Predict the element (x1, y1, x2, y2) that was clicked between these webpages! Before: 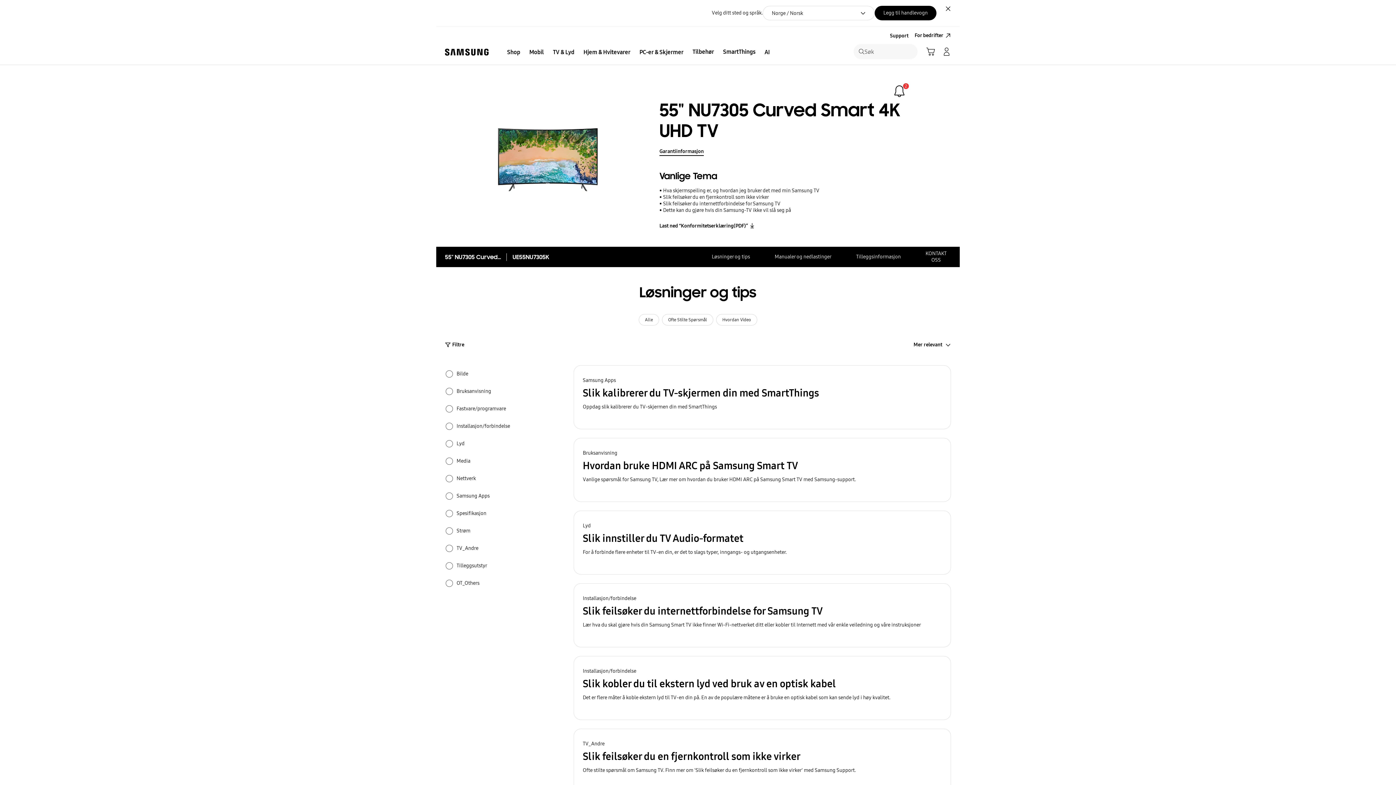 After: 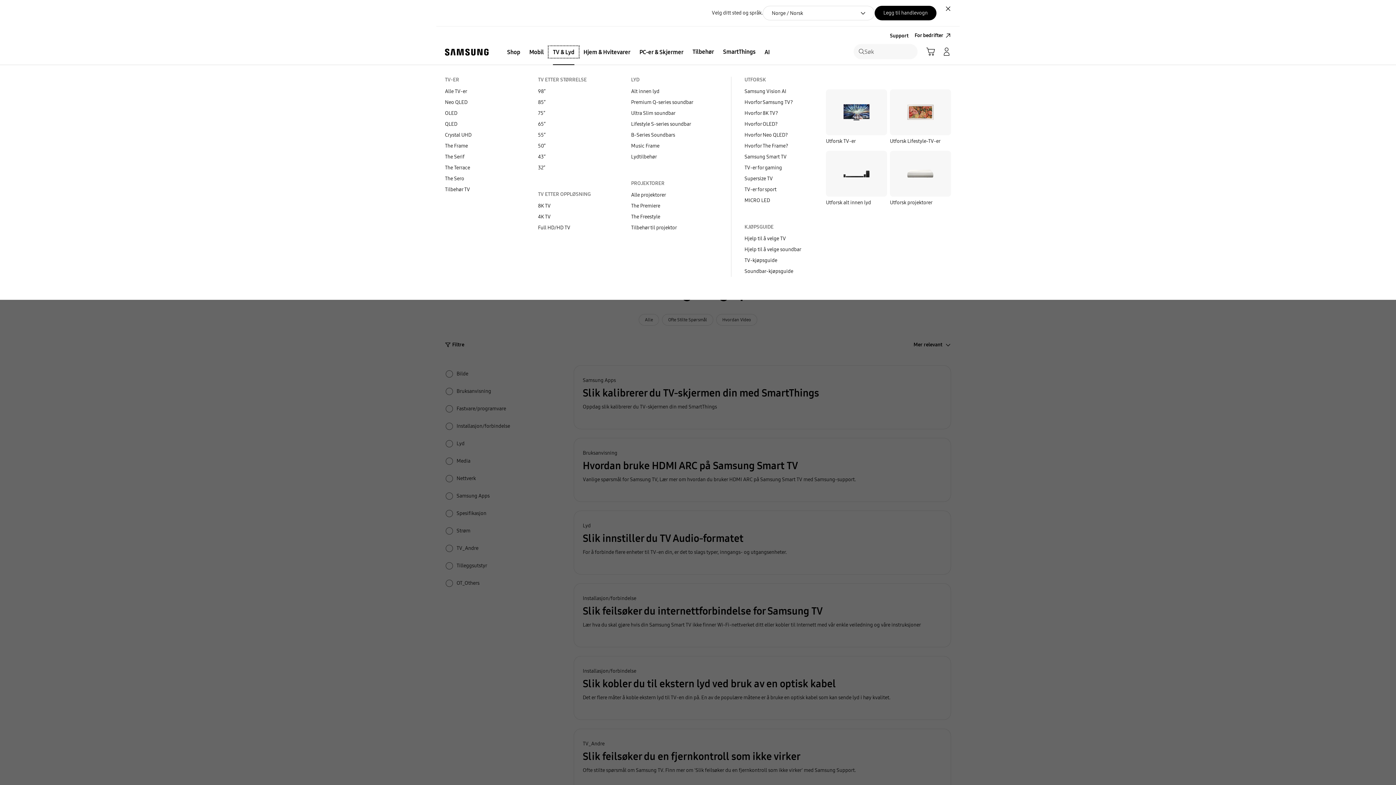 Action: bbox: (548, 46, 578, 57) label: TV & Lyd